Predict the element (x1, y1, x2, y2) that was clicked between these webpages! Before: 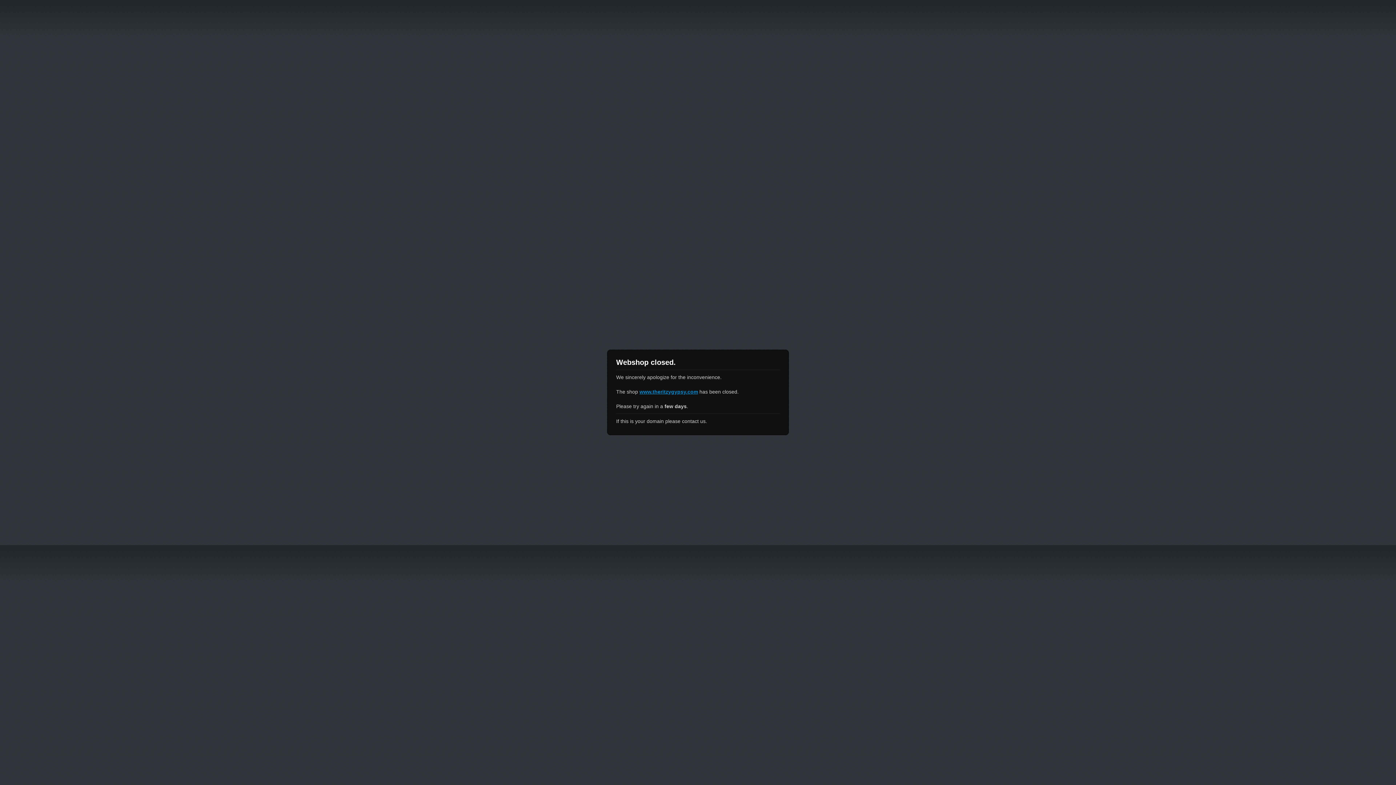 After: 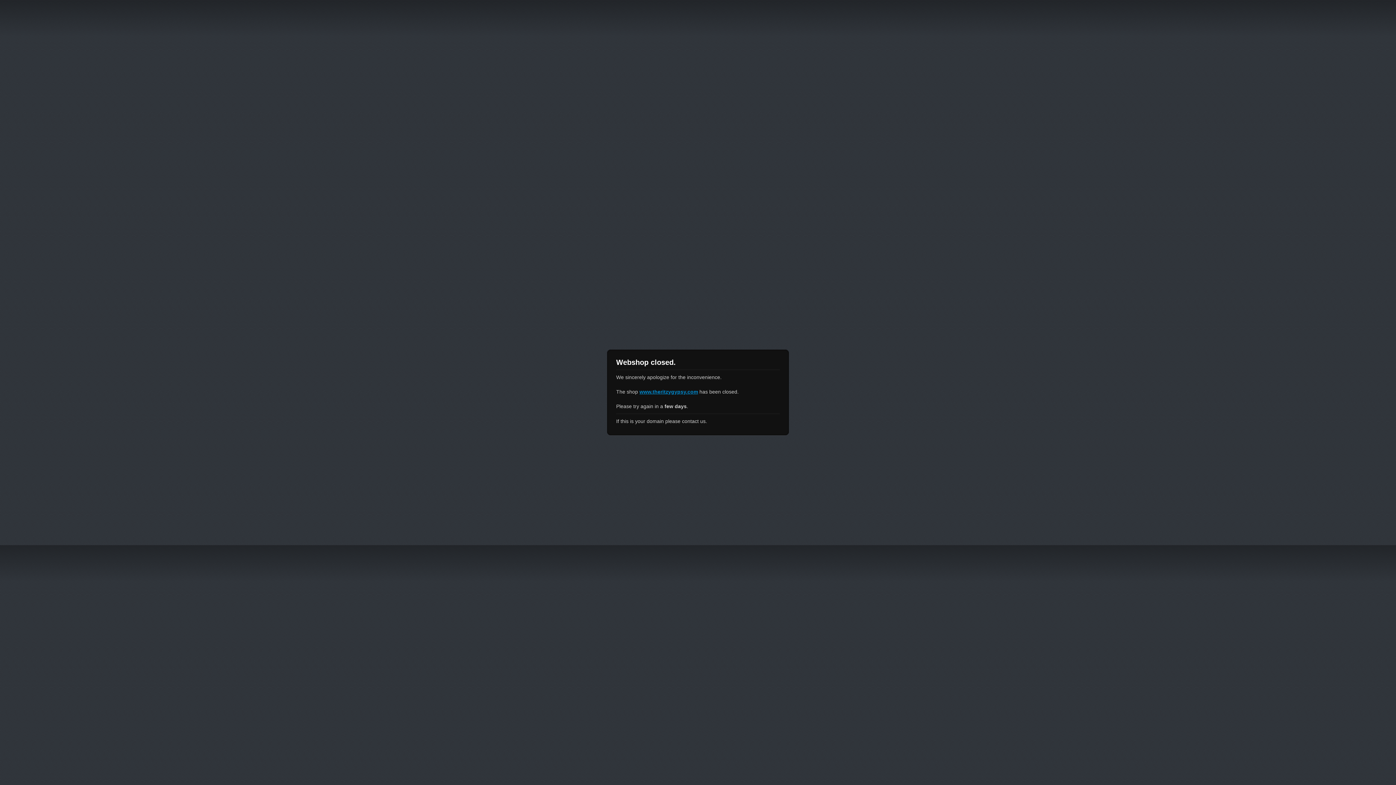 Action: bbox: (639, 389, 698, 394) label: www.theritzygypsy.com